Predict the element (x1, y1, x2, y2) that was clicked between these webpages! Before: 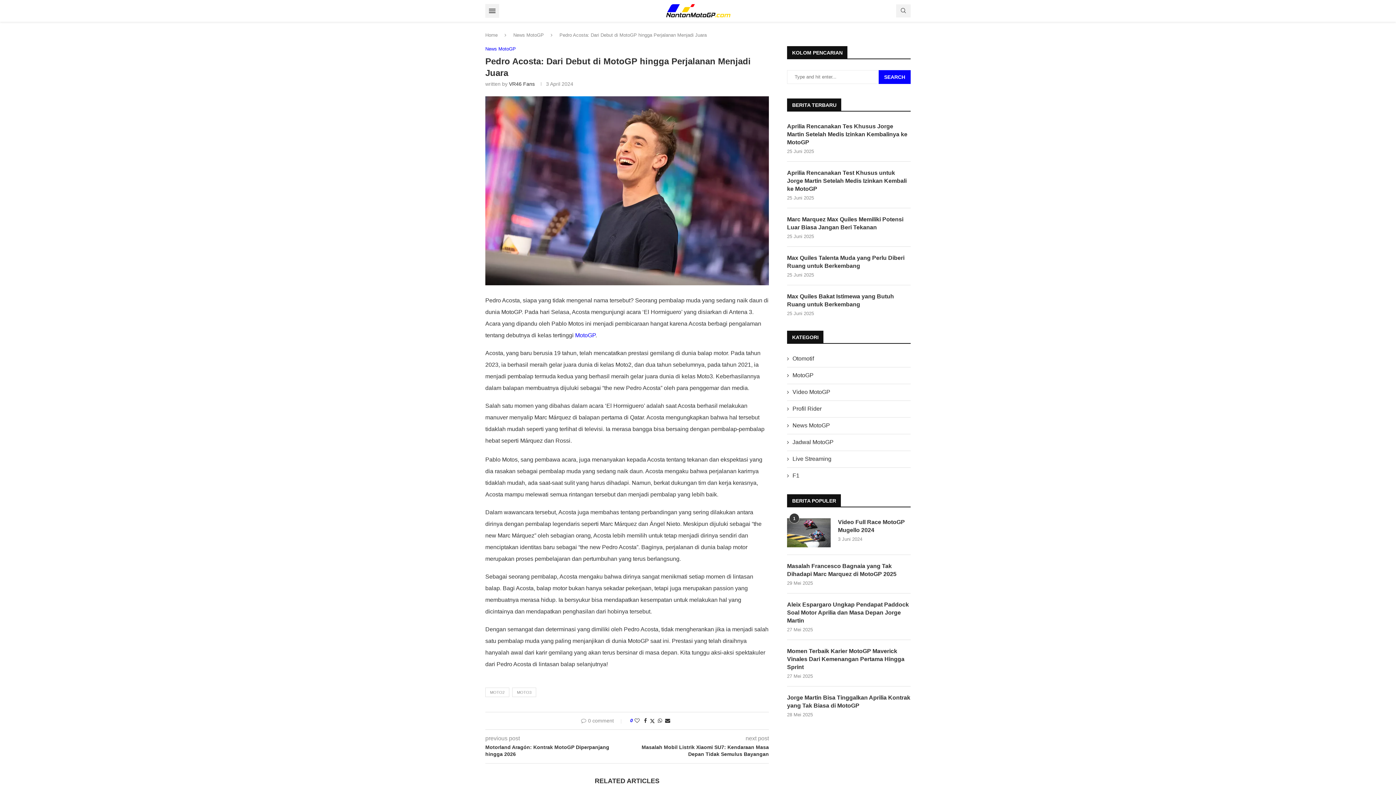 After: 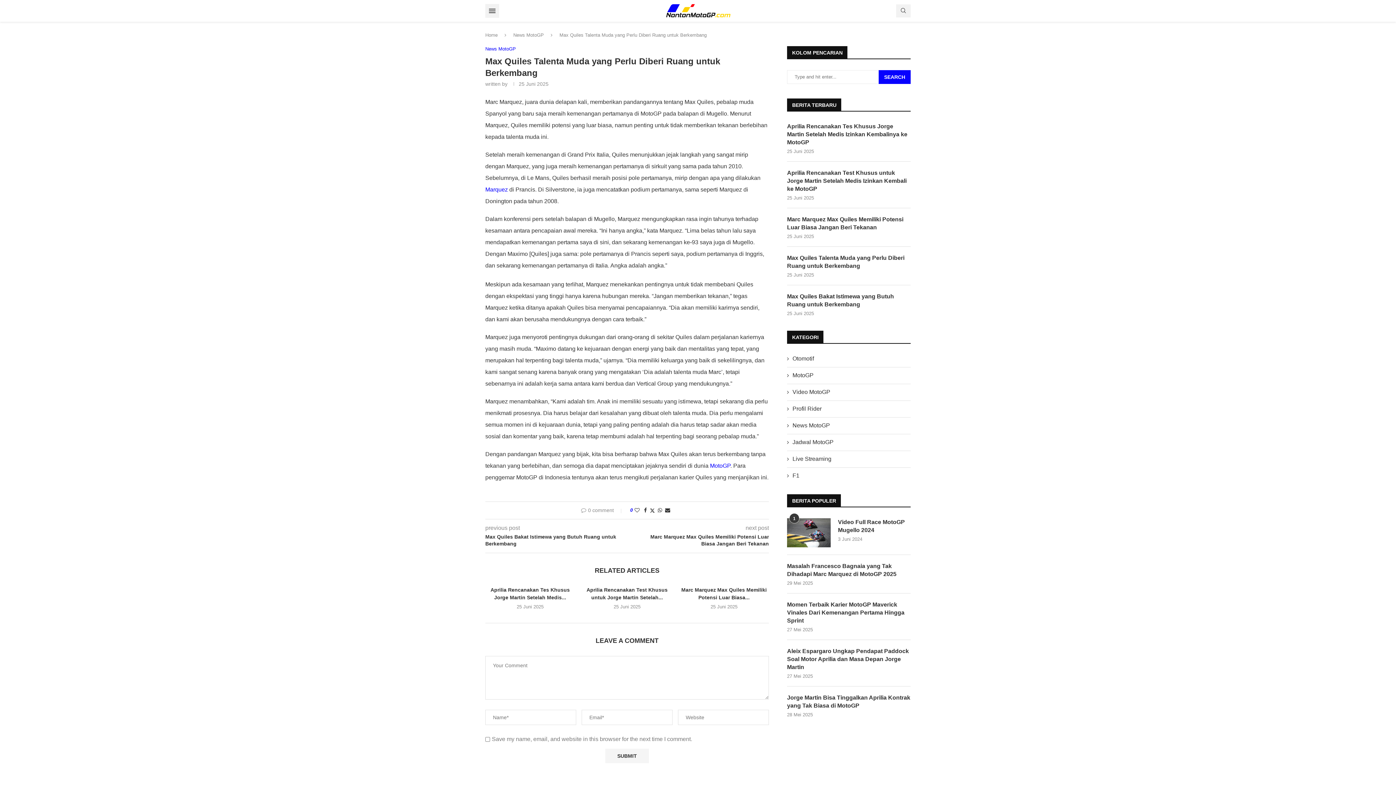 Action: bbox: (787, 254, 910, 270) label: Max Quiles Talenta Muda yang Perlu Diberi Ruang untuk Berkembang